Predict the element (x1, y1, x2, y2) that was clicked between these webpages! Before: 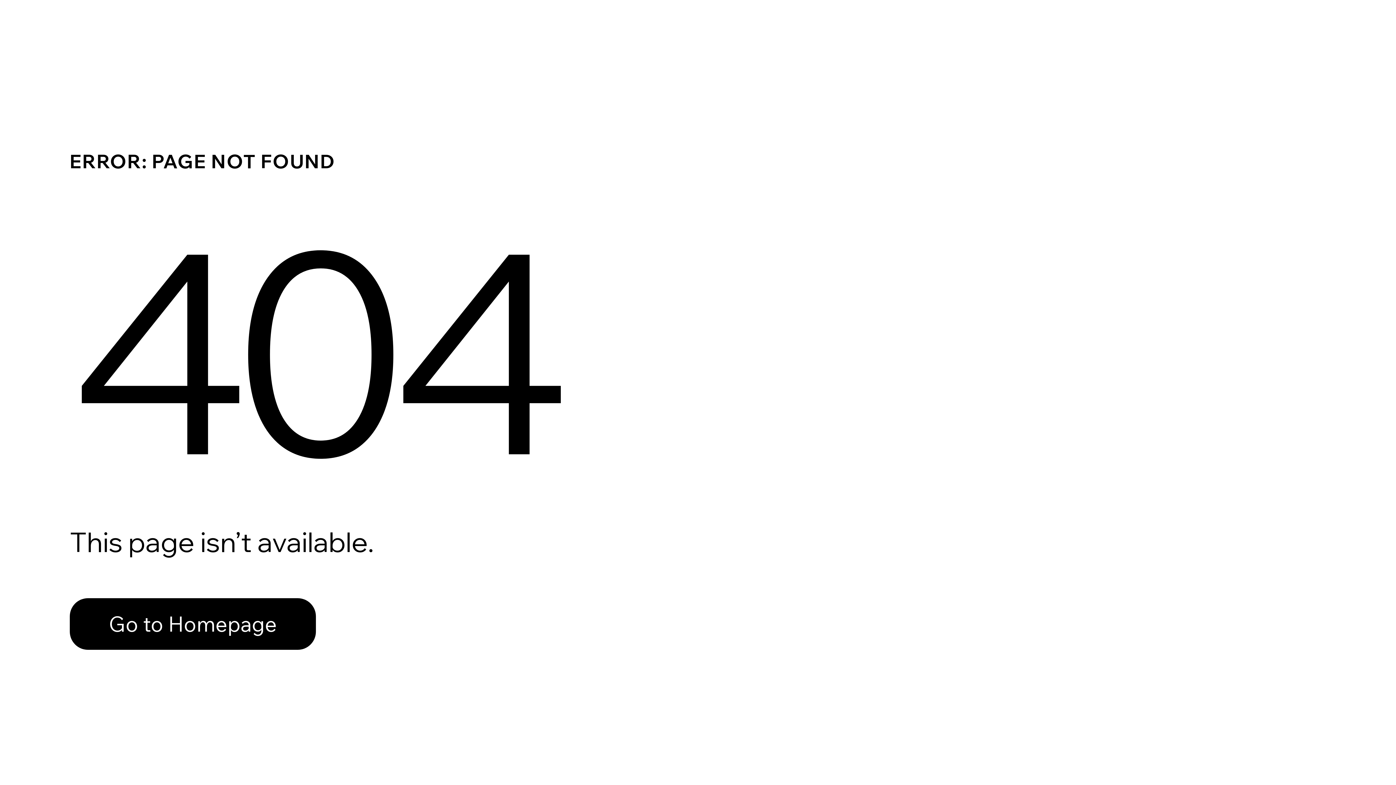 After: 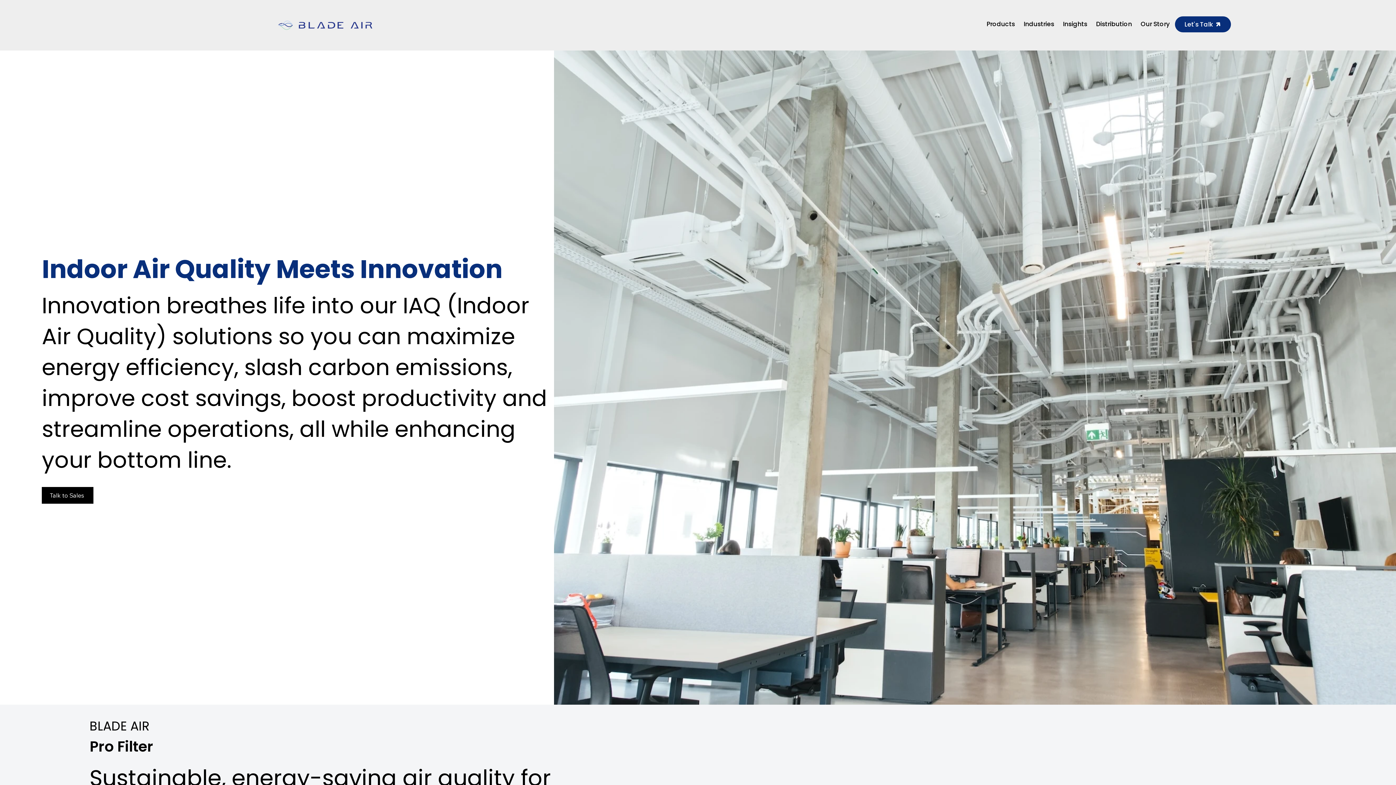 Action: label: Go to Homepage bbox: (69, 582, 768, 659)